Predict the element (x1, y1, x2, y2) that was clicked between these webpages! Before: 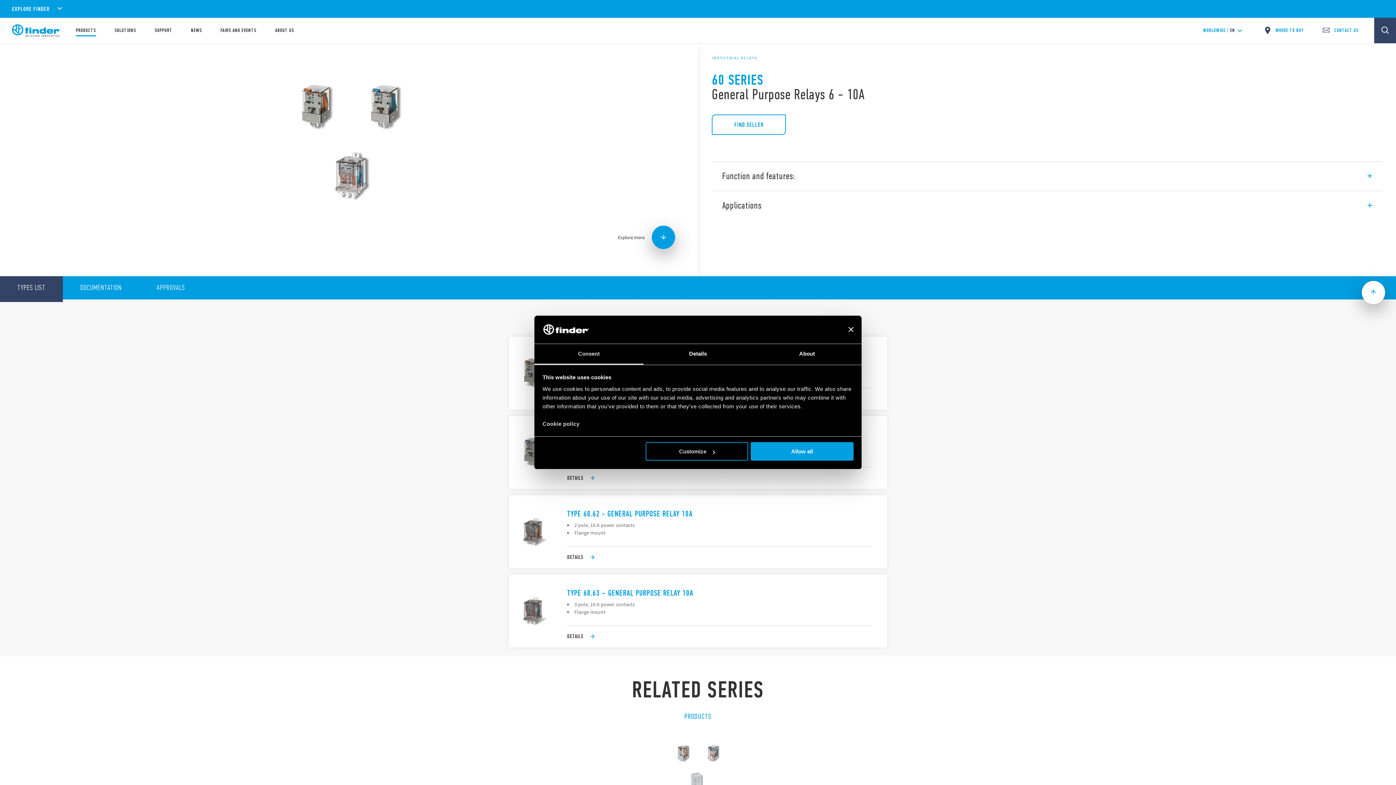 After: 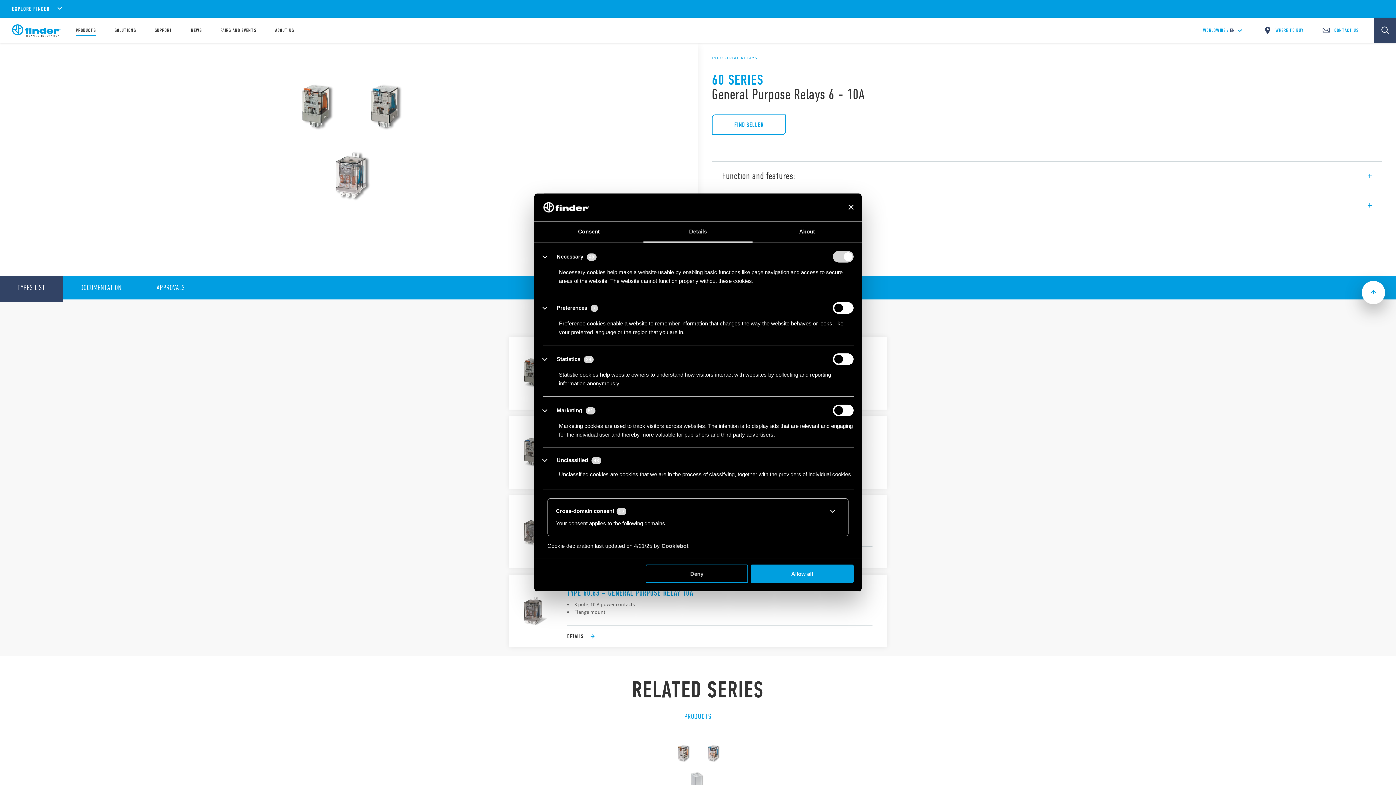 Action: label: Customize bbox: (645, 442, 748, 461)